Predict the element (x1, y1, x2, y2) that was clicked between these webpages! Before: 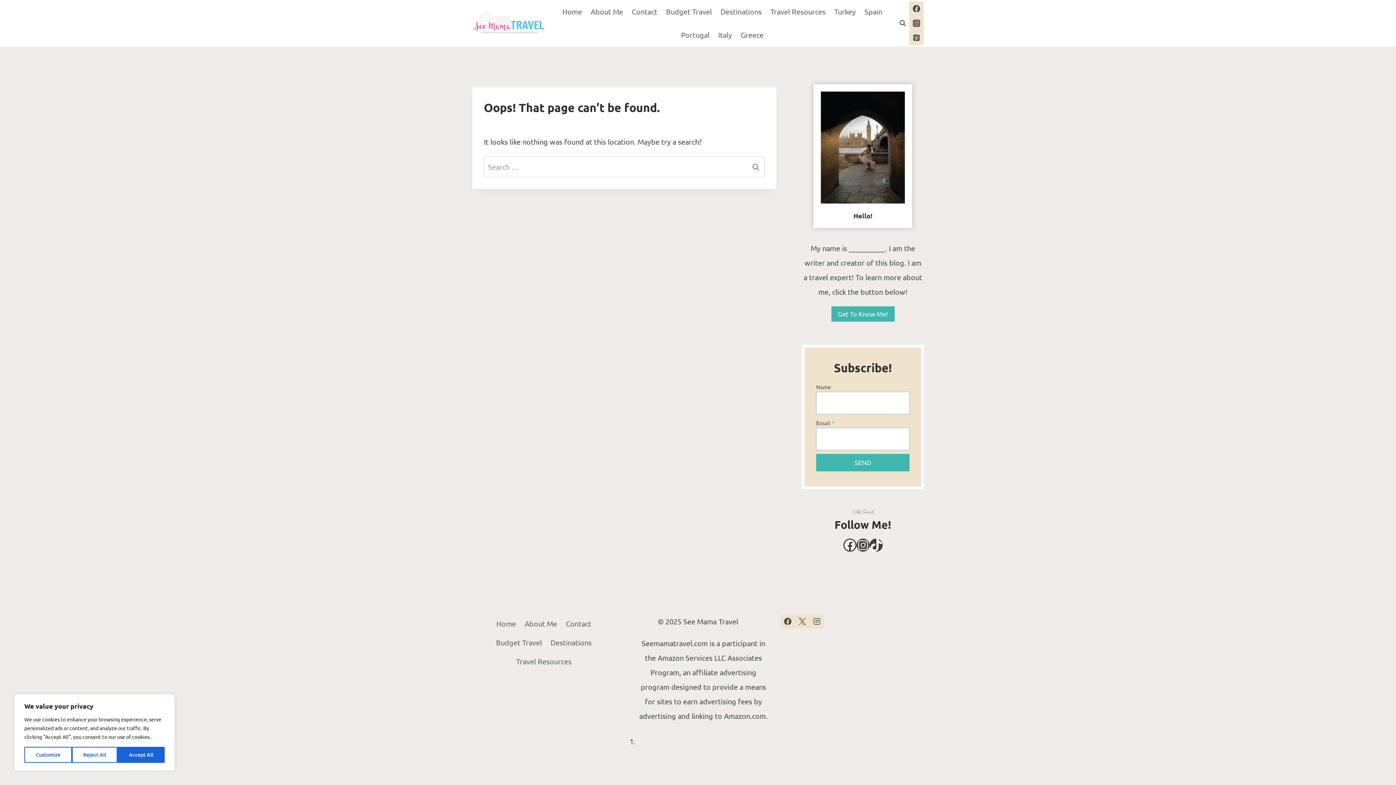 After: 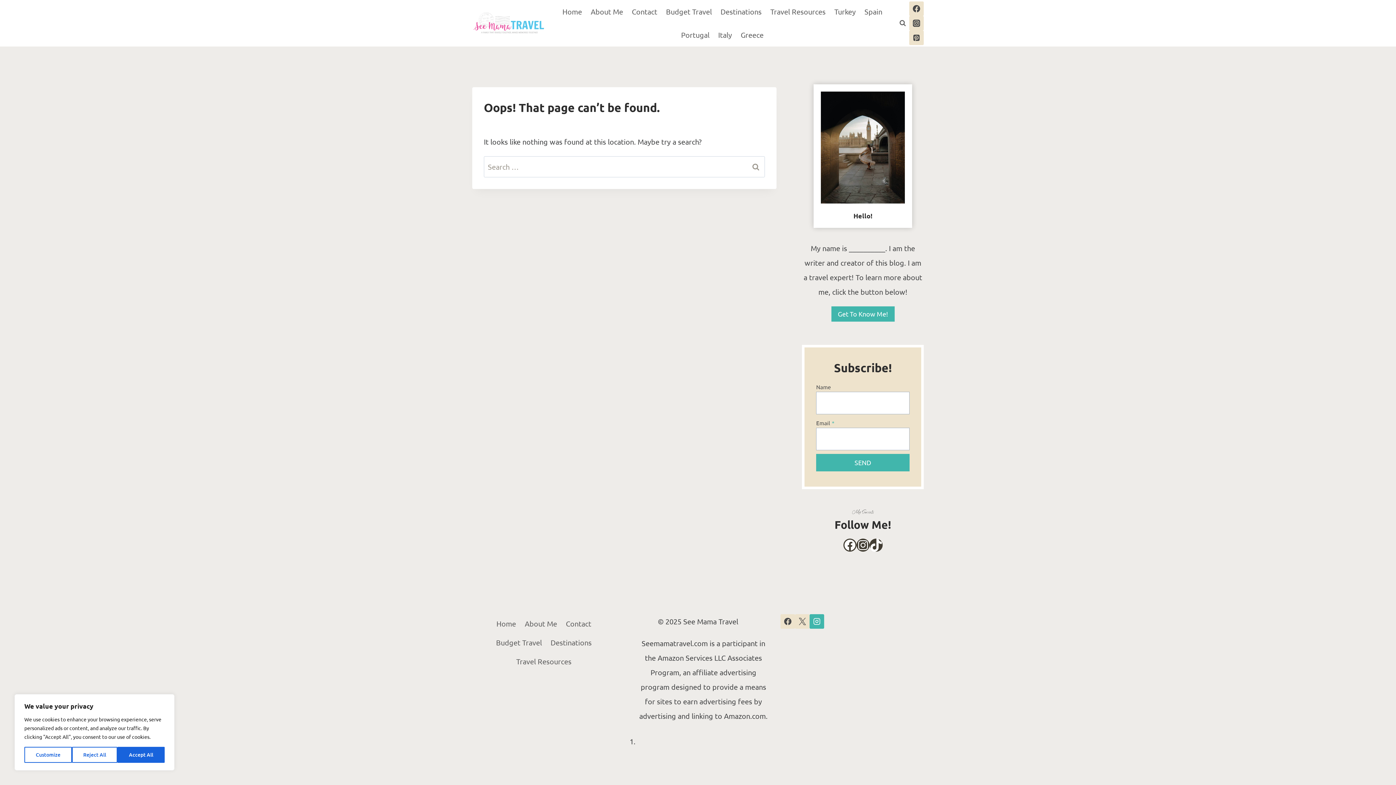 Action: label: Instagram bbox: (809, 614, 824, 629)